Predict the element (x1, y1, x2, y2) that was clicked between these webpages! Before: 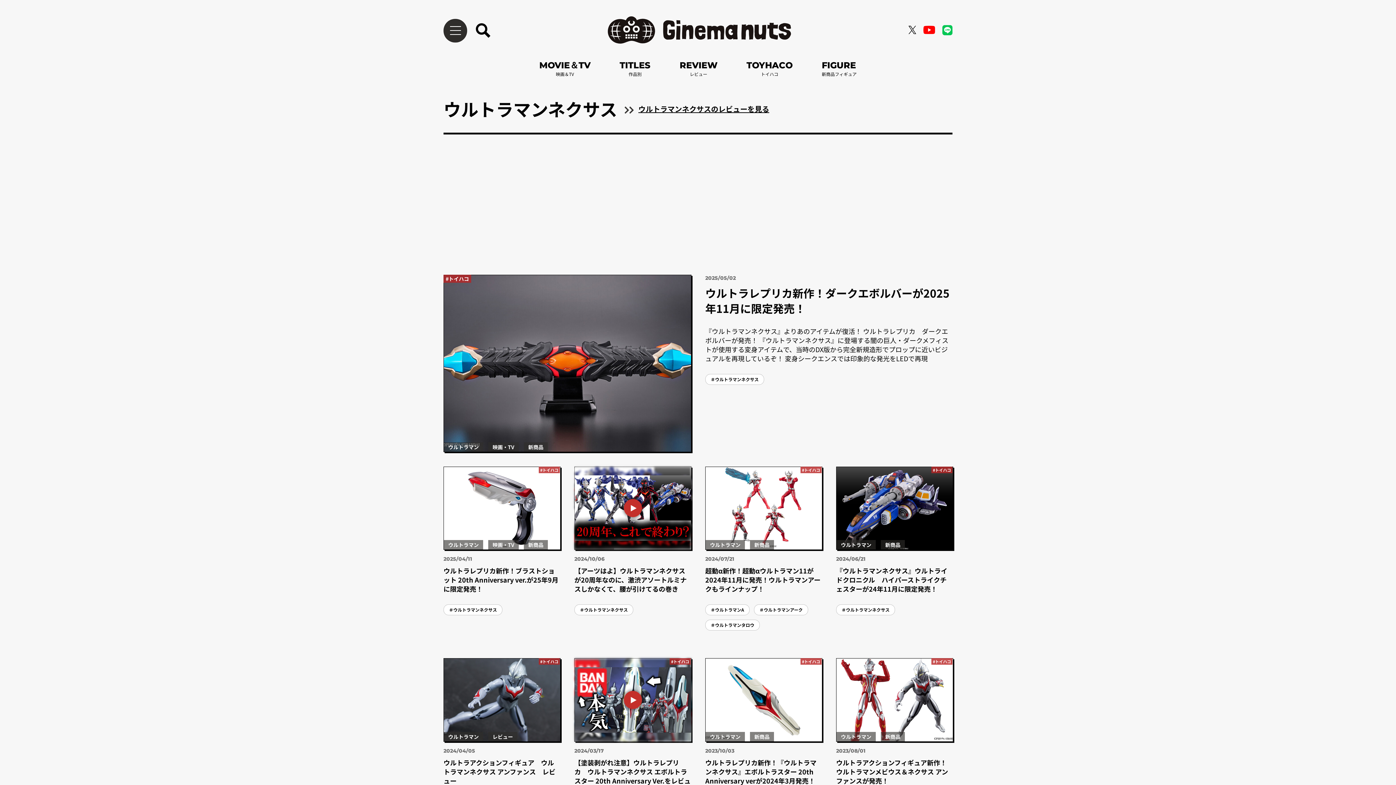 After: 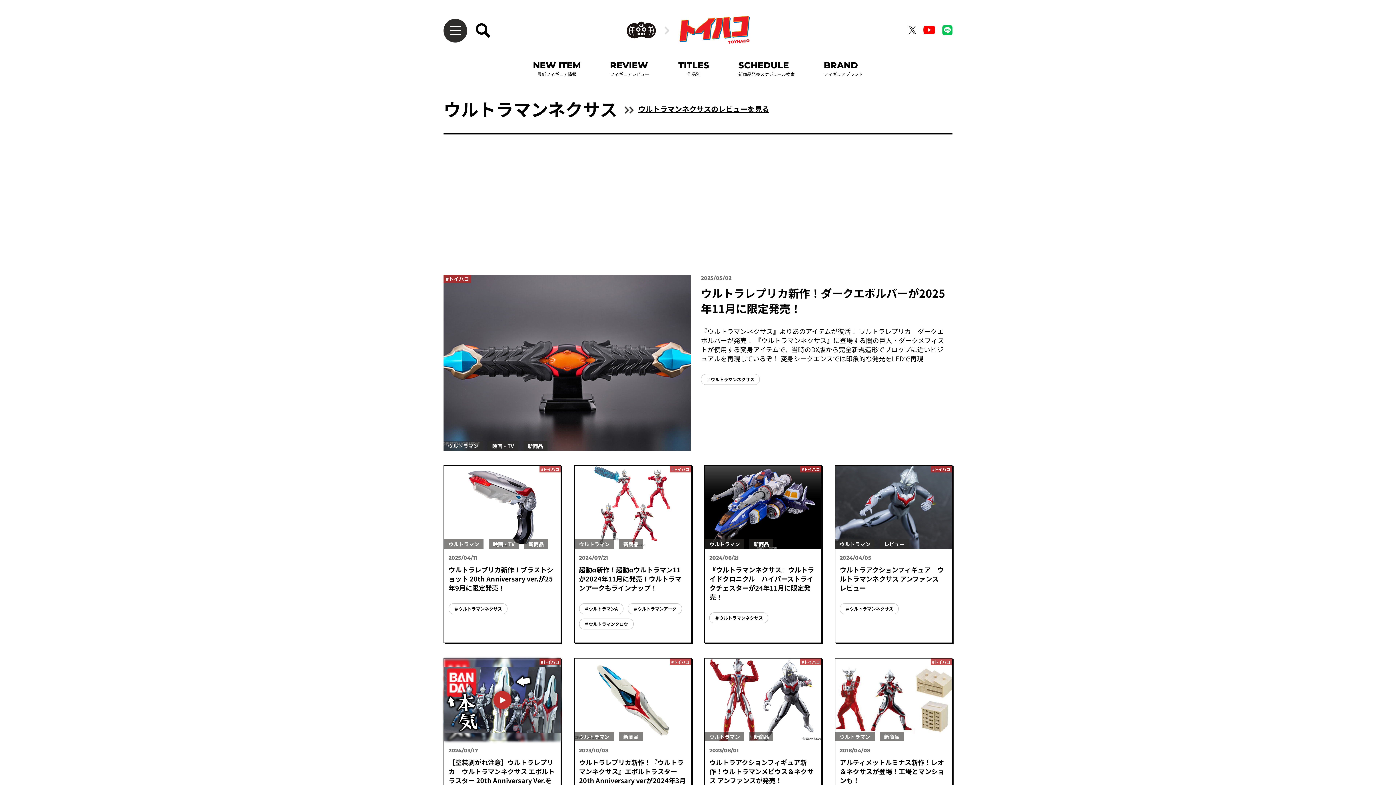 Action: bbox: (574, 683, 633, 693) label: ウルトラマンネクサス